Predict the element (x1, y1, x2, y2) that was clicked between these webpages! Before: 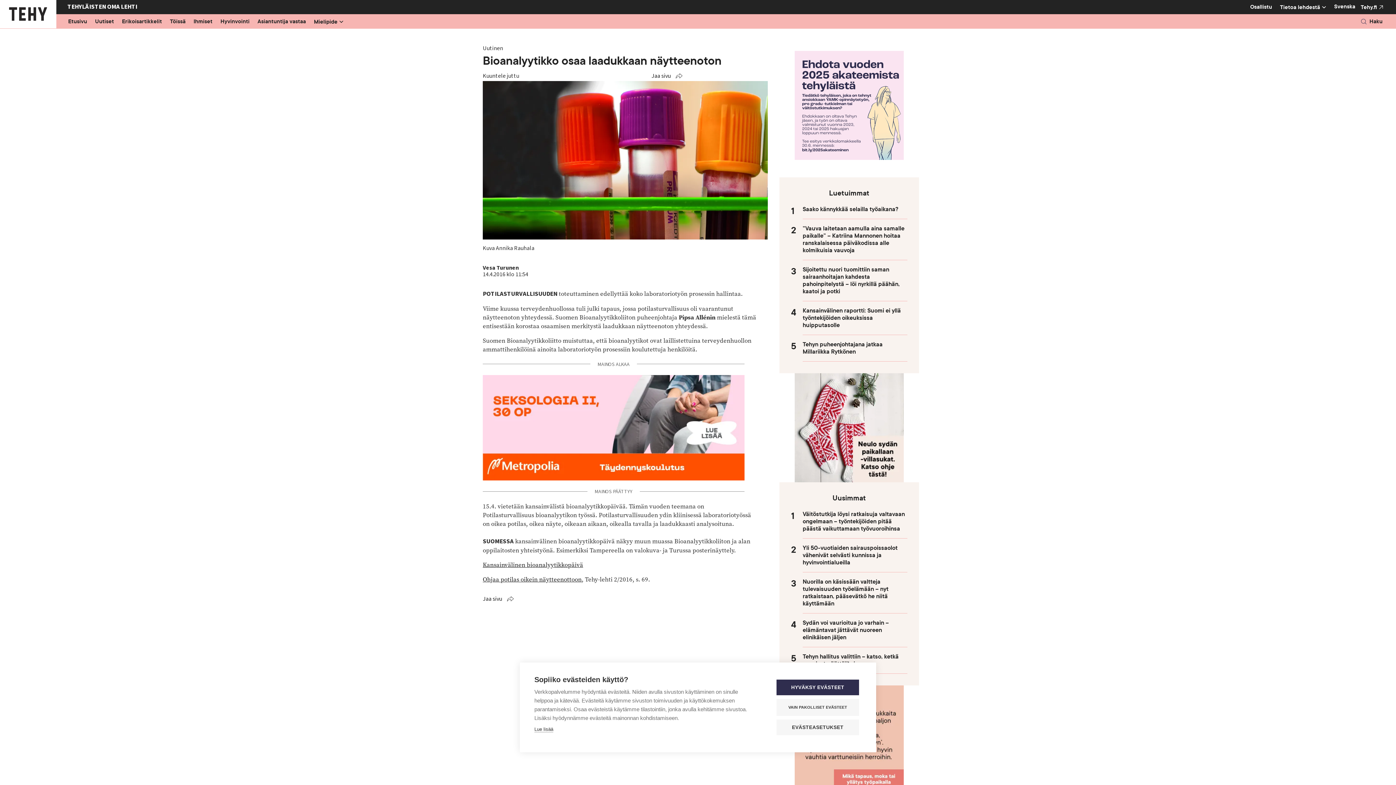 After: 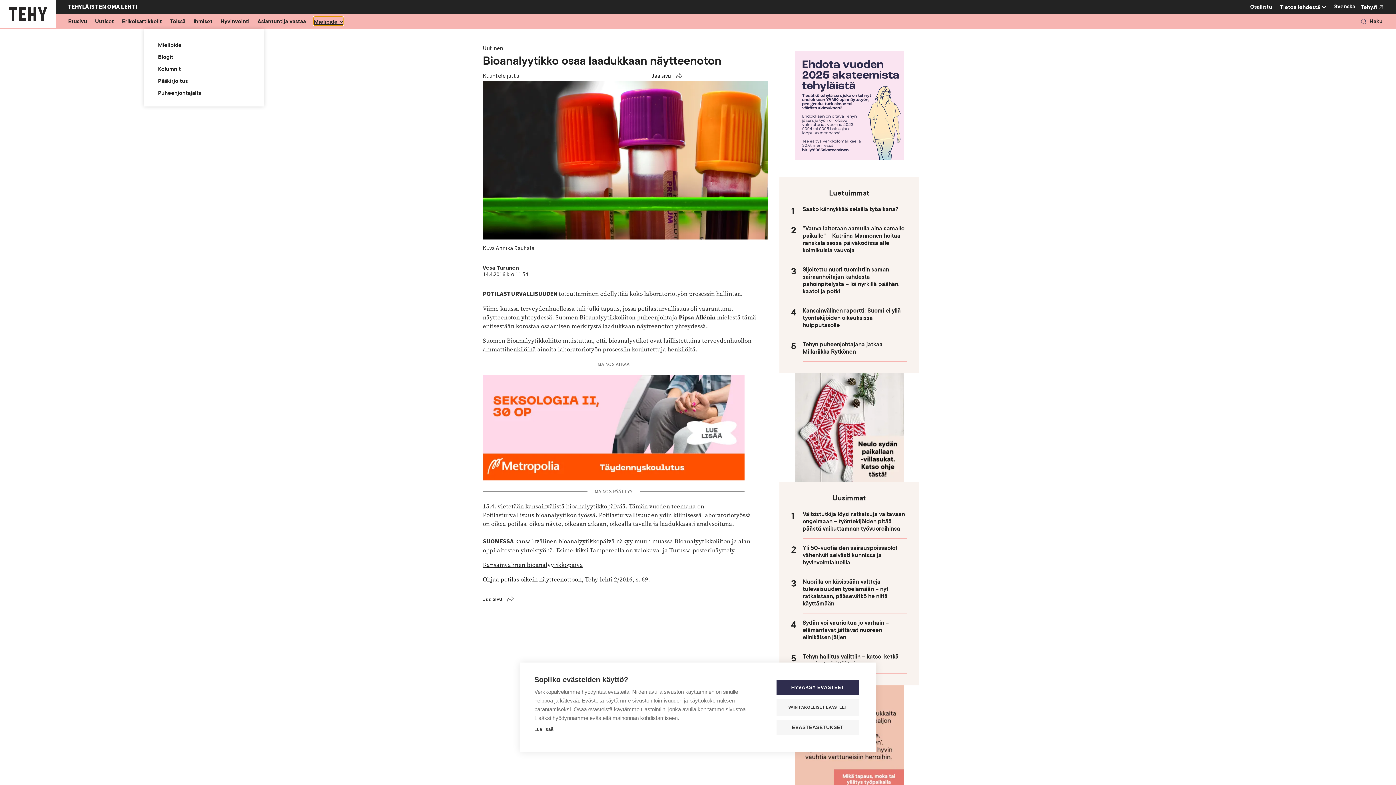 Action: label: Show submenu for
Mielipide bbox: (313, 16, 343, 24)